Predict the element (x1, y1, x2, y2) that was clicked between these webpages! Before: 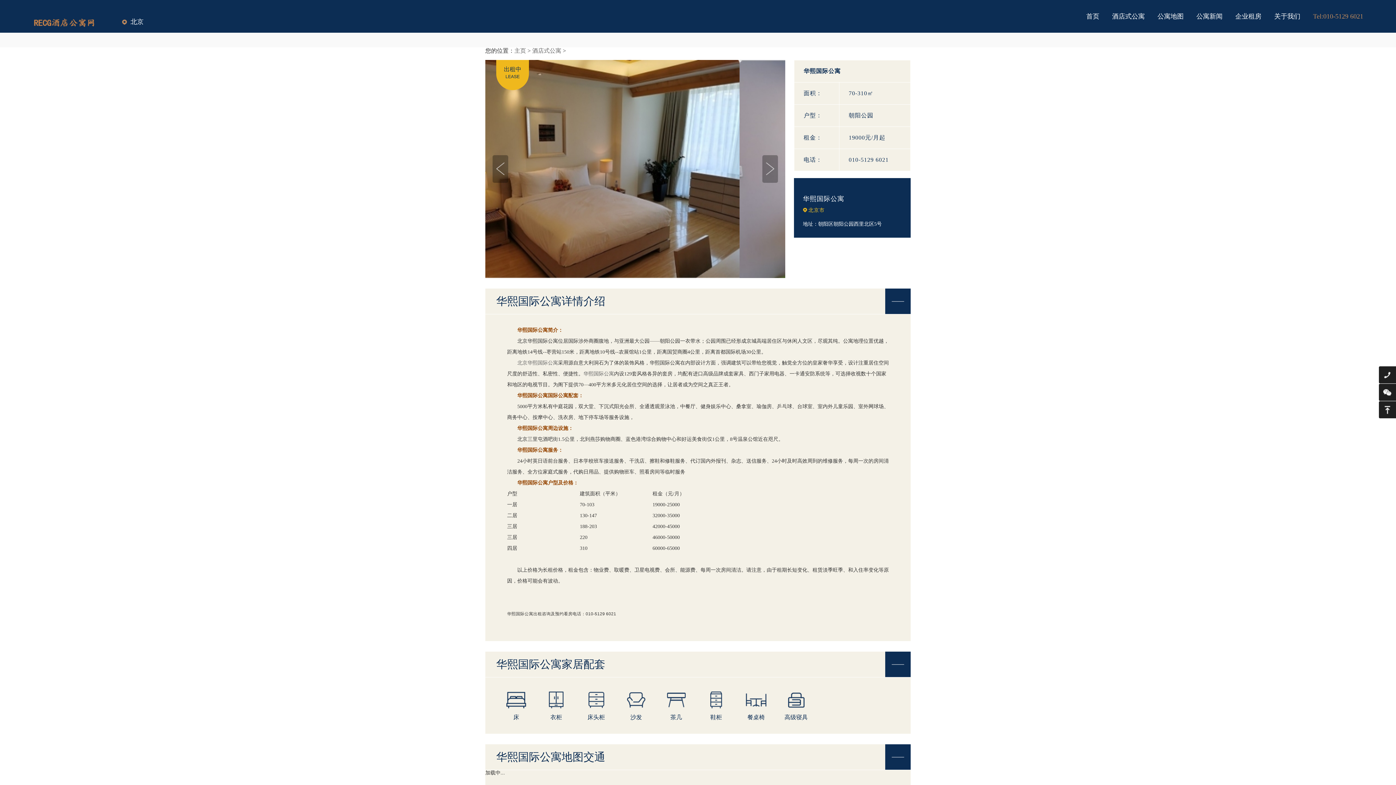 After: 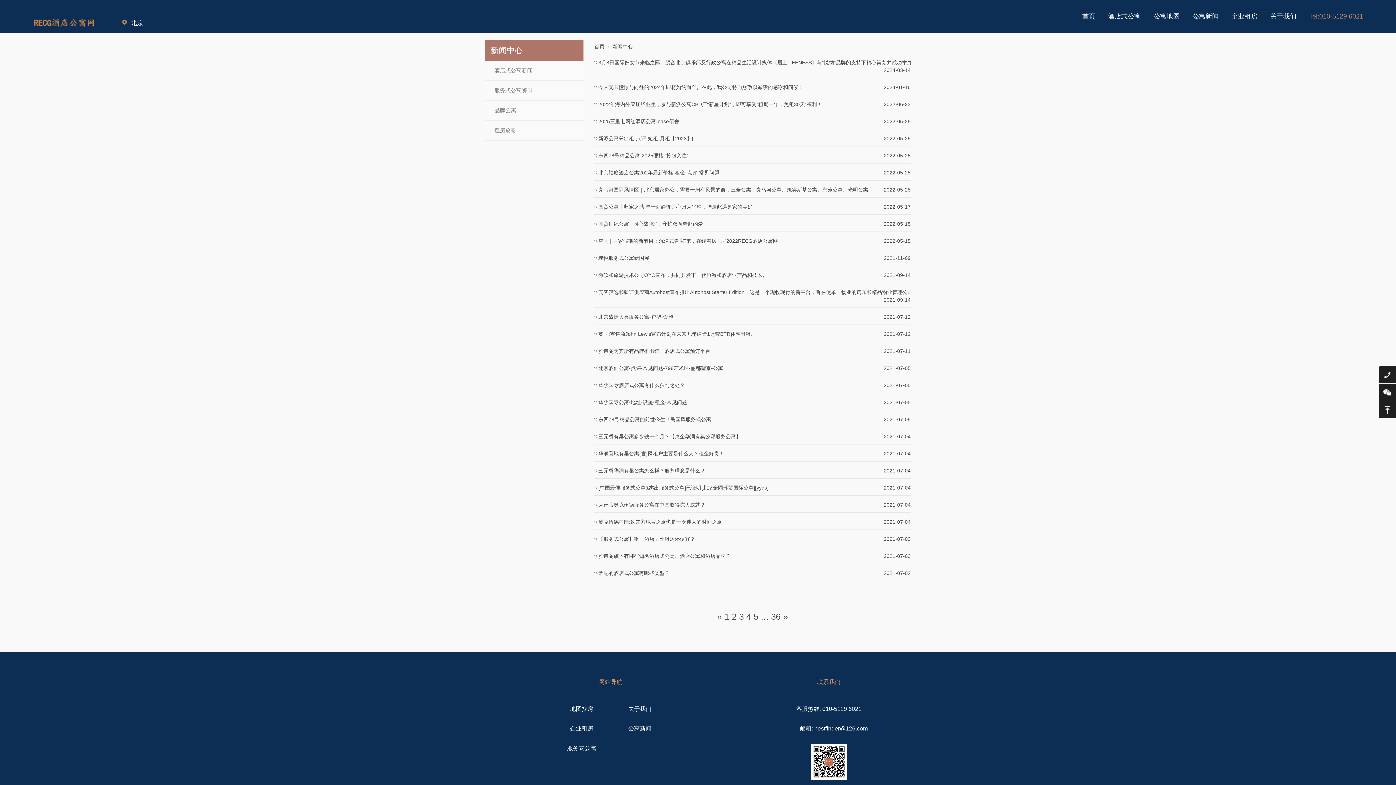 Action: bbox: (1196, 12, 1222, 20) label: 公寓新闻